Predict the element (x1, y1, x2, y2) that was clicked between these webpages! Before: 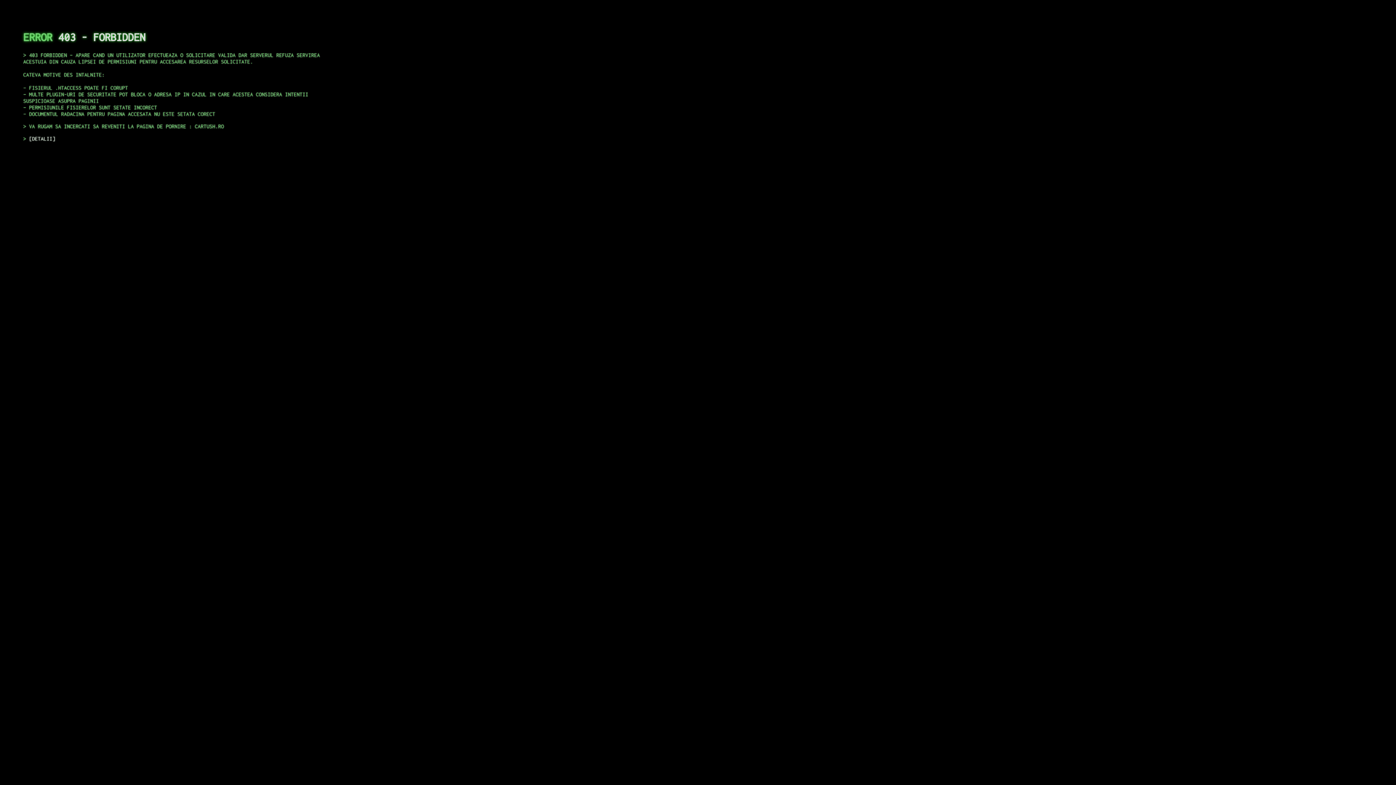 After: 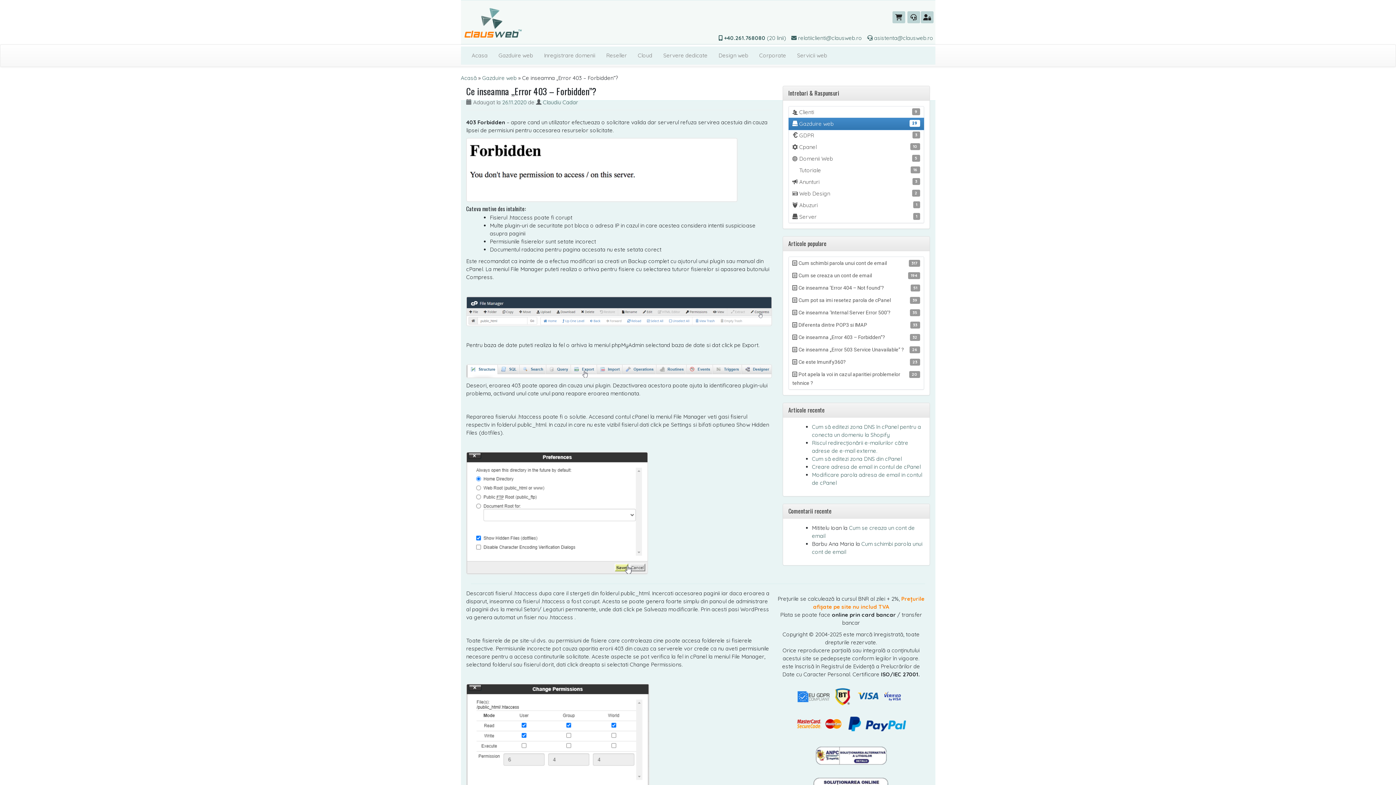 Action: label: DETALII bbox: (29, 135, 55, 141)